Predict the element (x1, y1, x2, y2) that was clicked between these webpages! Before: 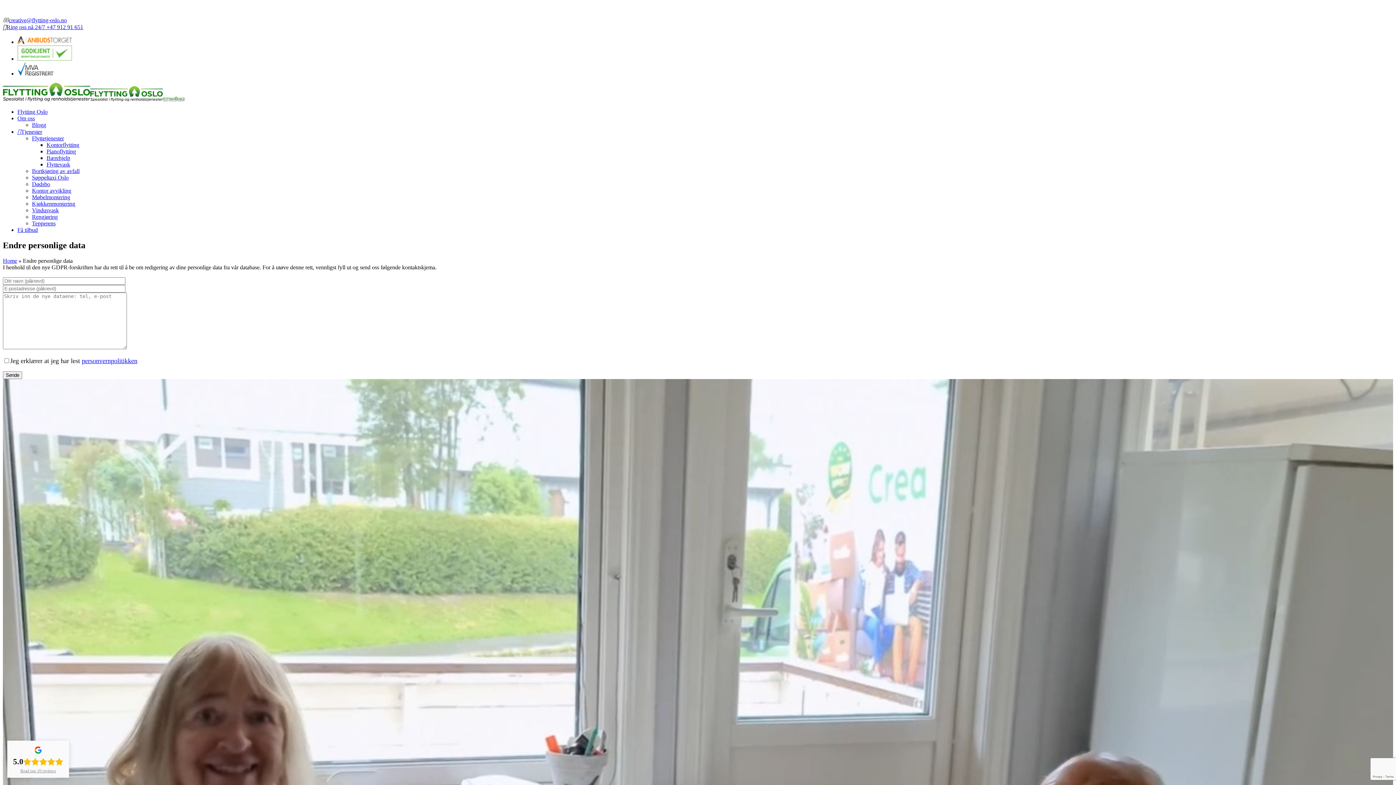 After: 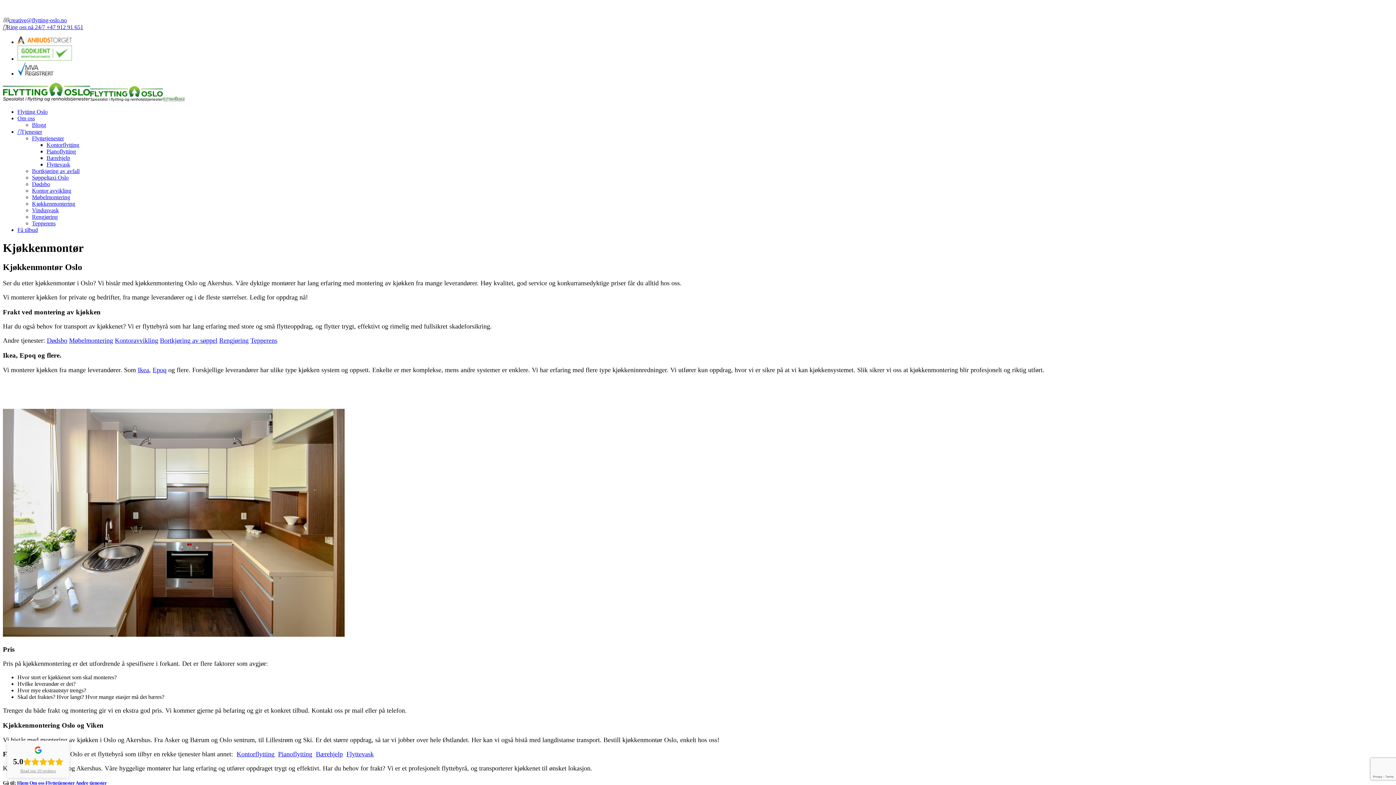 Action: label: Kjøkkenmontering bbox: (32, 200, 75, 206)